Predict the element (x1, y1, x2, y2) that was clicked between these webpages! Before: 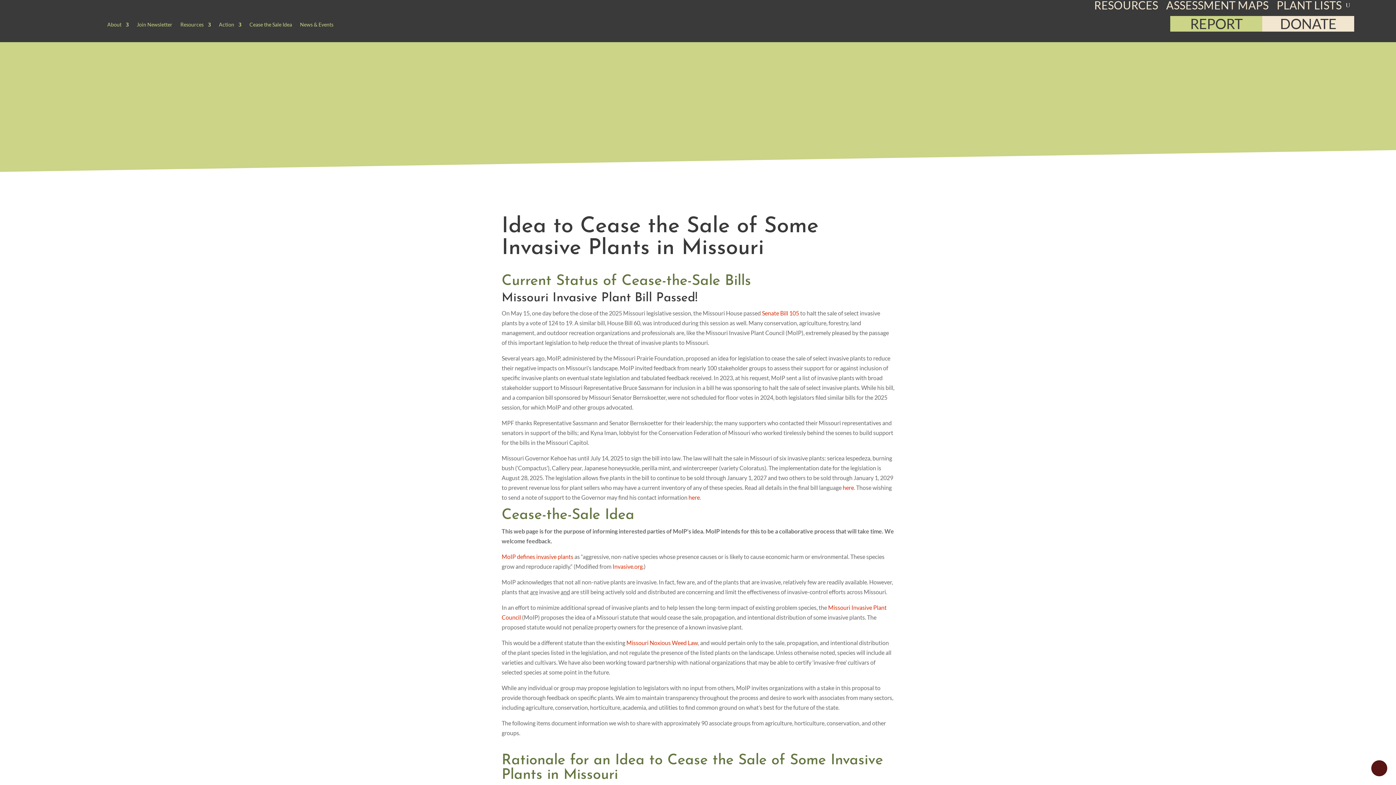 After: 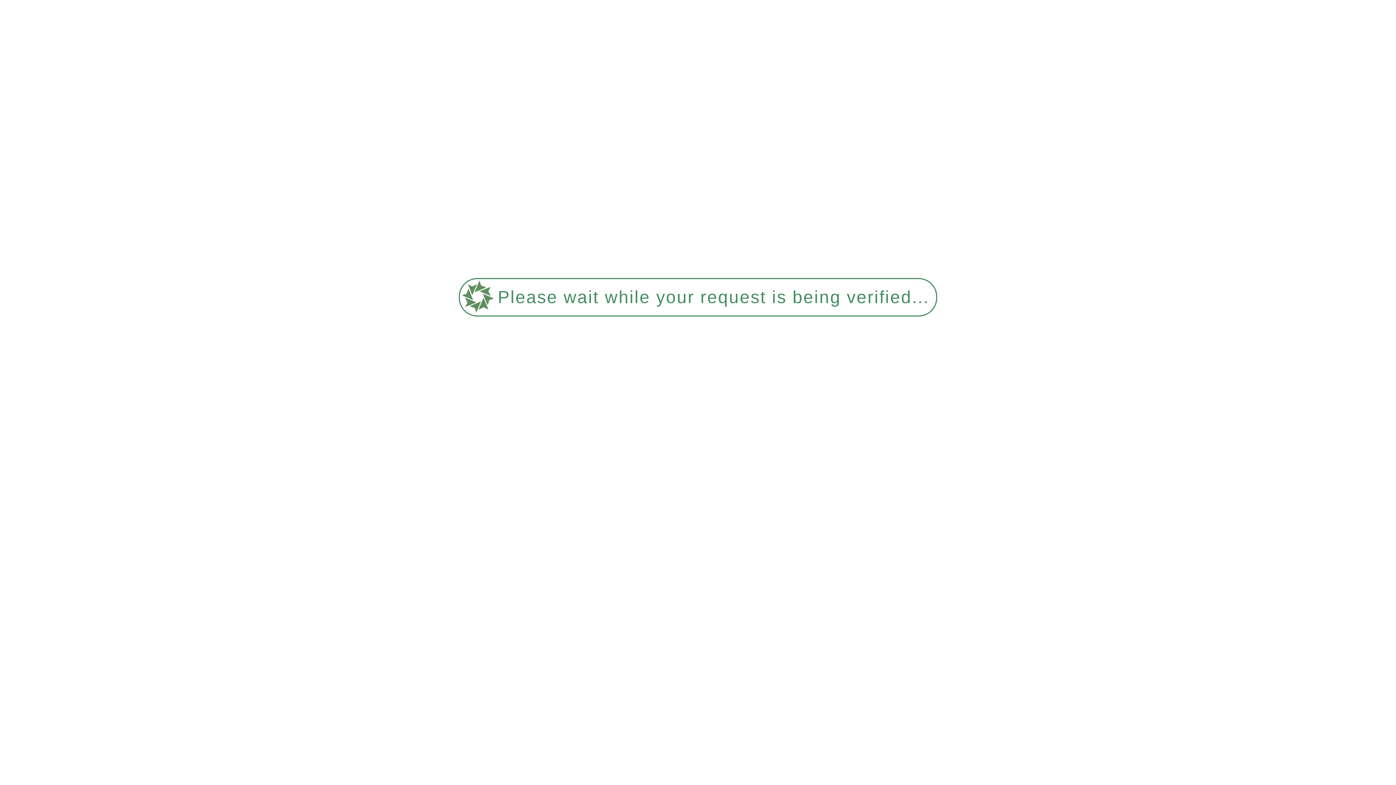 Action: bbox: (180, 10, 210, 38) label: Resources